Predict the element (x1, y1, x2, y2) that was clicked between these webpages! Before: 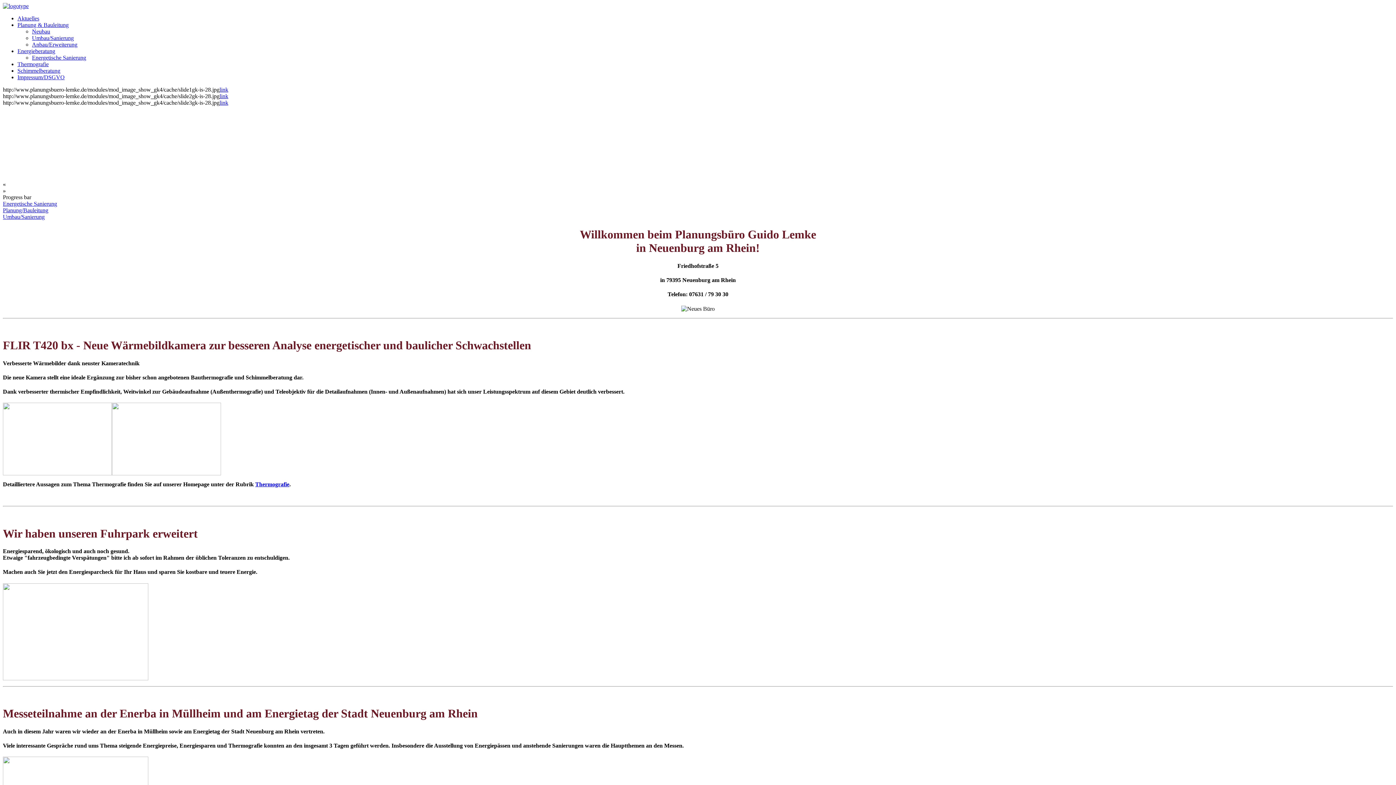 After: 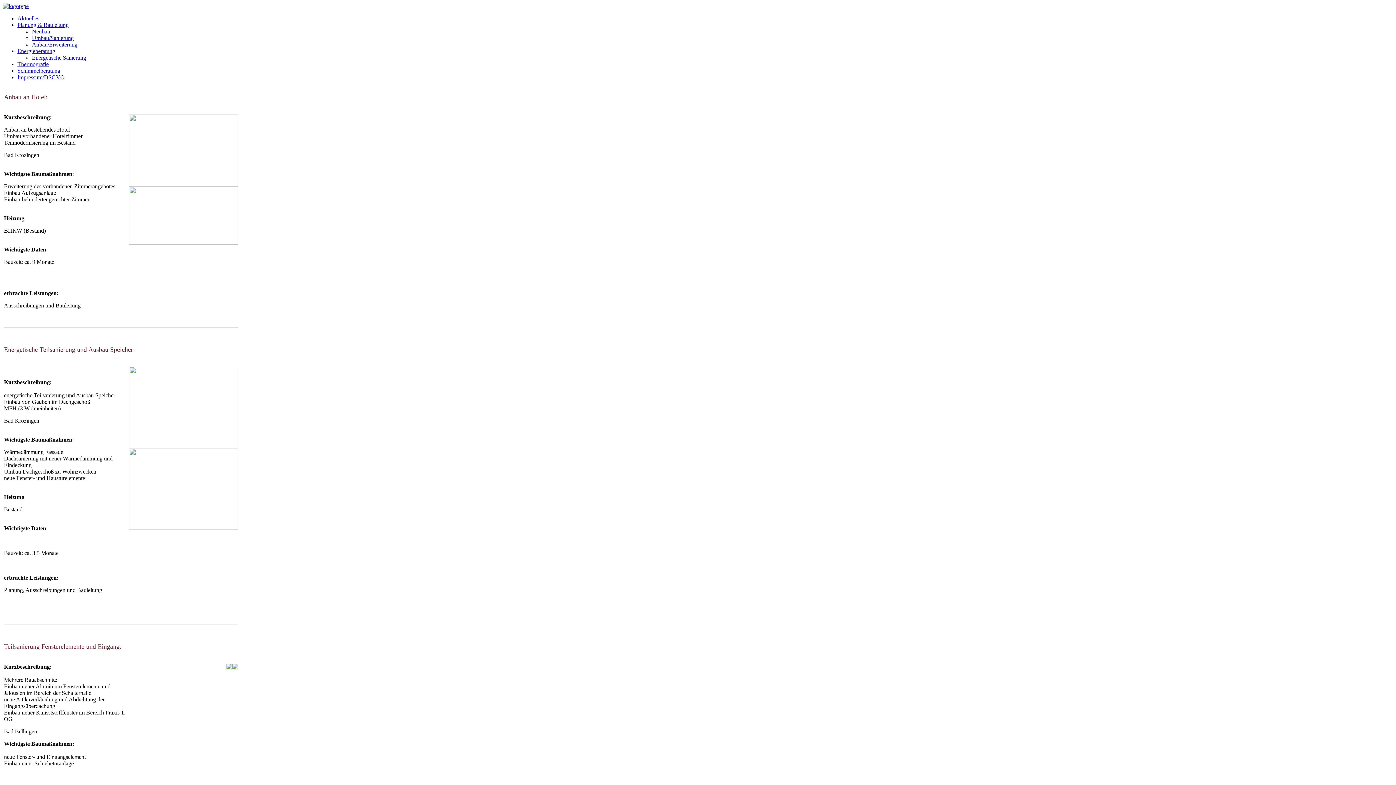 Action: bbox: (219, 99, 228, 105) label: link